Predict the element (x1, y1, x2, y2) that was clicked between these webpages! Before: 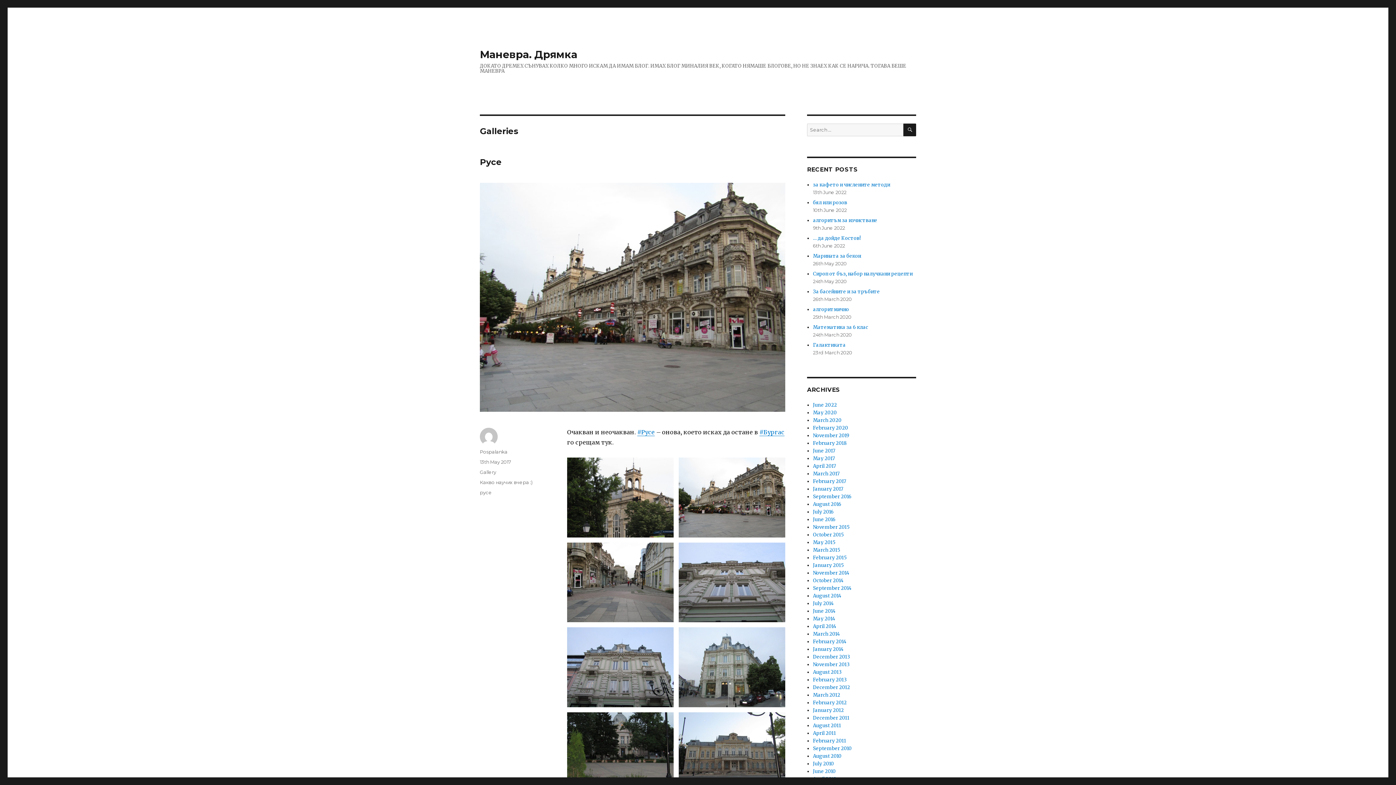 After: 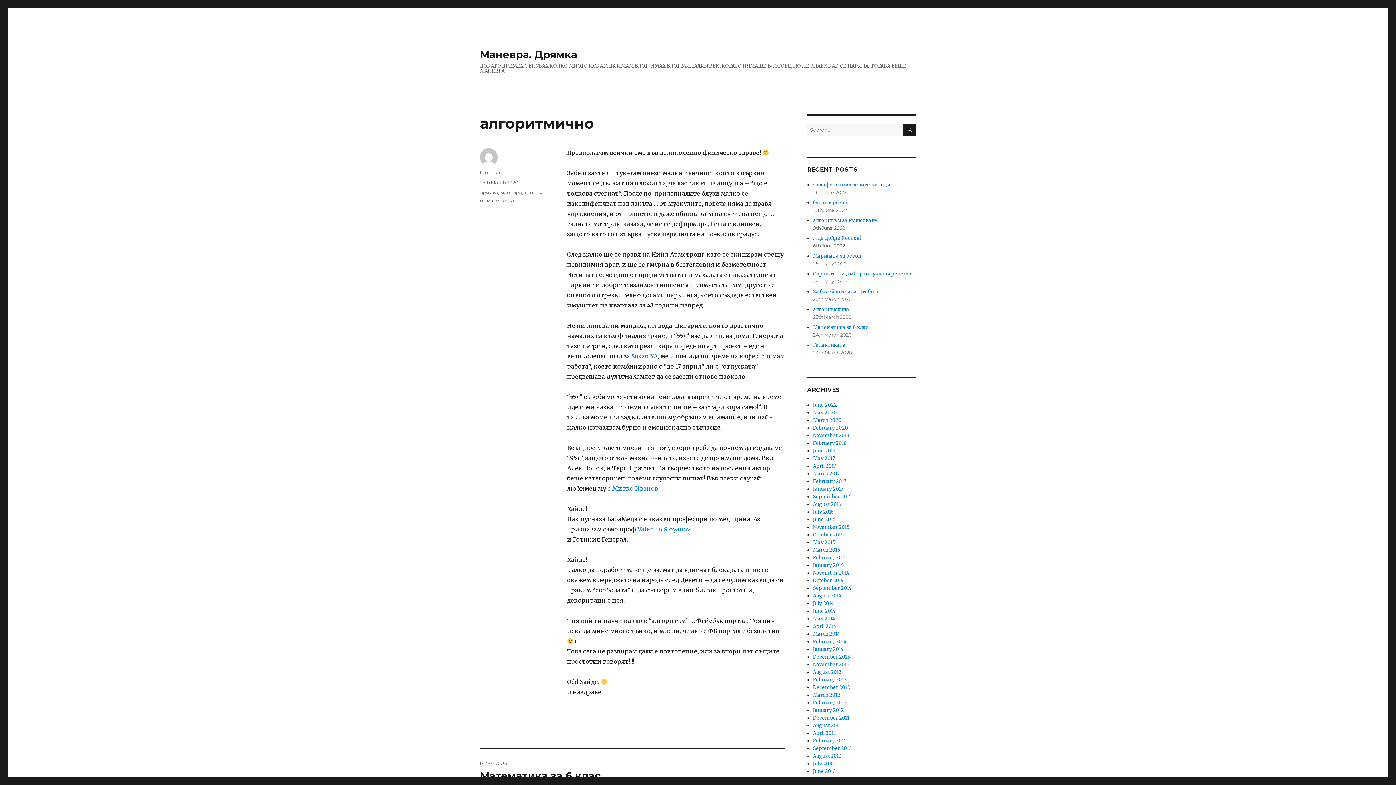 Action: label: алгоритмично bbox: (813, 306, 849, 312)